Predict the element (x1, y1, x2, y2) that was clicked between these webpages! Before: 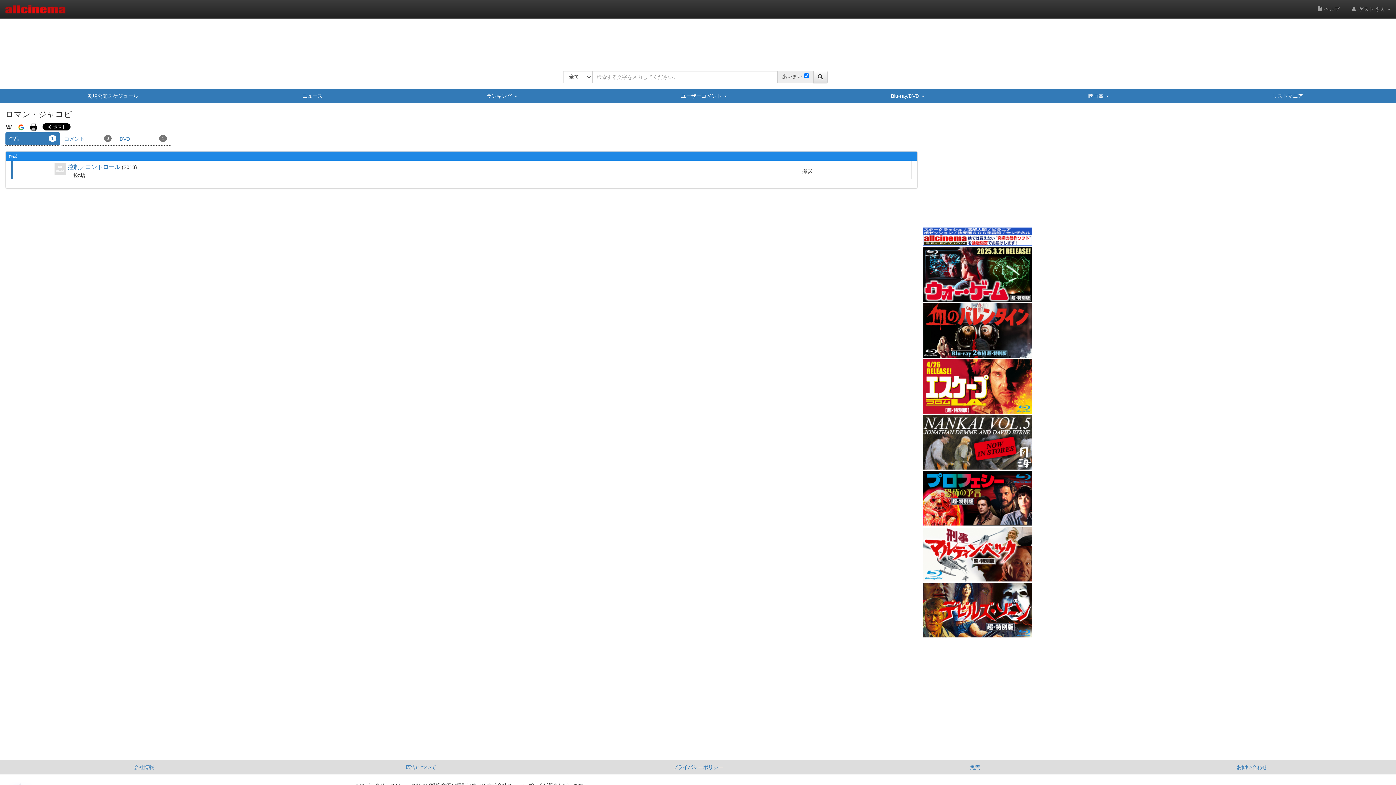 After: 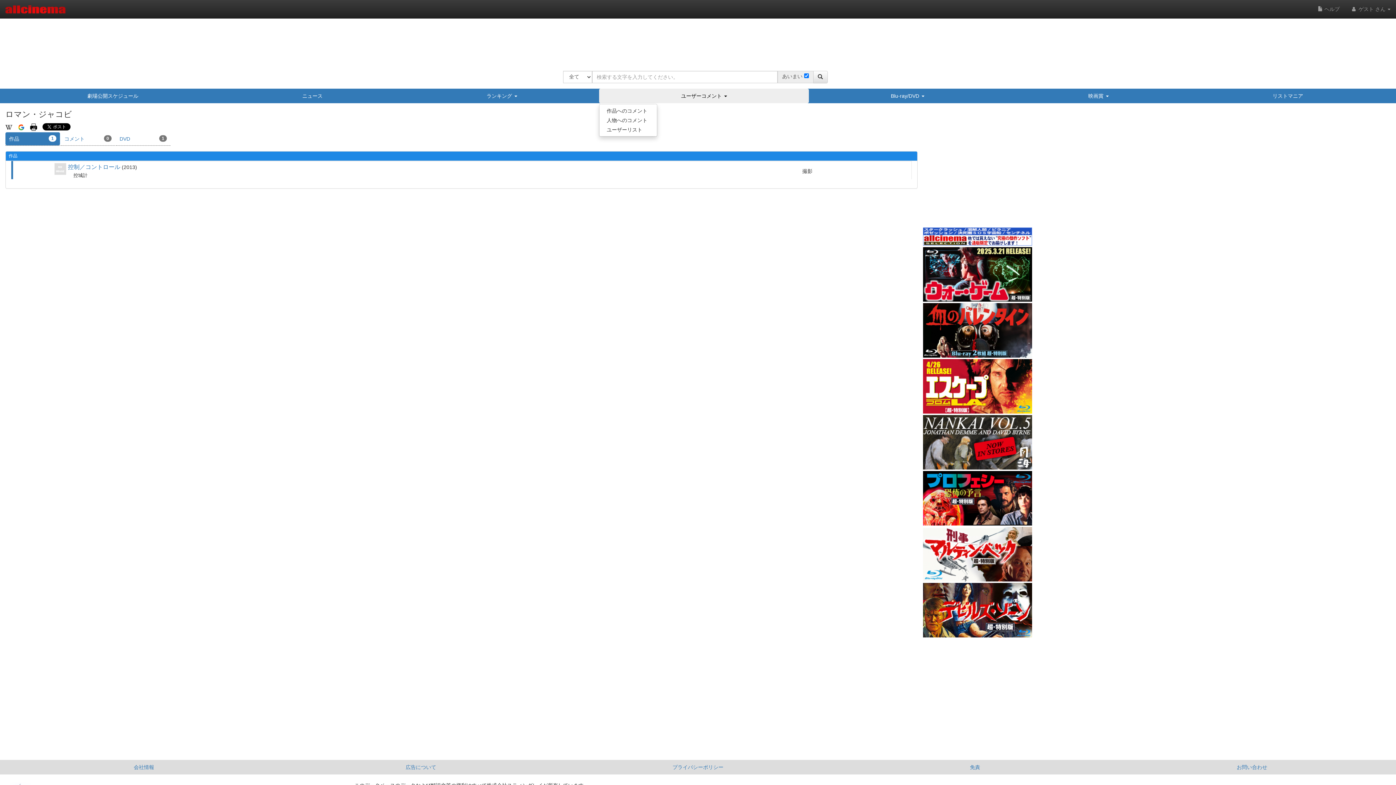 Action: bbox: (599, 88, 809, 103) label: ユーザーコメント 